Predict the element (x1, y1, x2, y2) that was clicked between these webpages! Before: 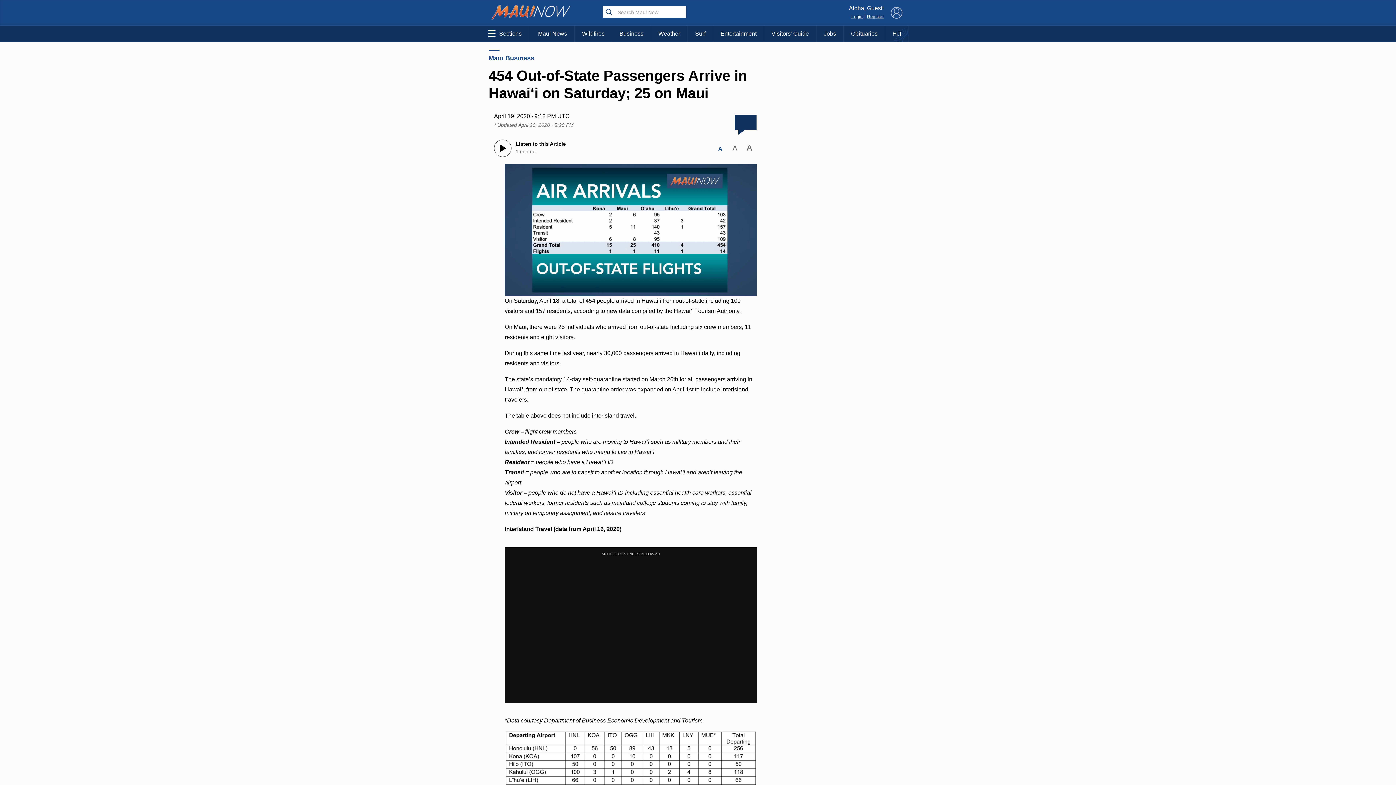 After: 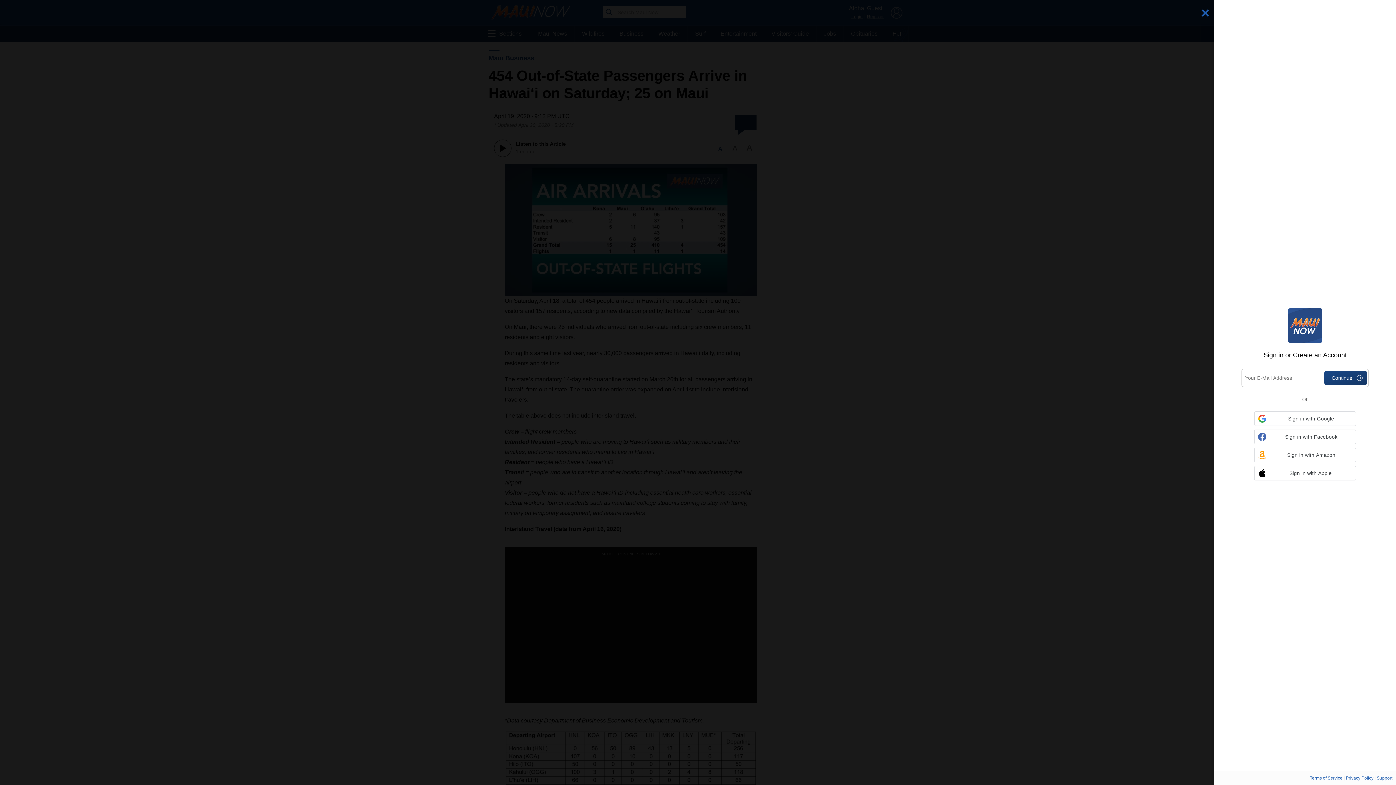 Action: label: Login bbox: (851, 14, 862, 19)